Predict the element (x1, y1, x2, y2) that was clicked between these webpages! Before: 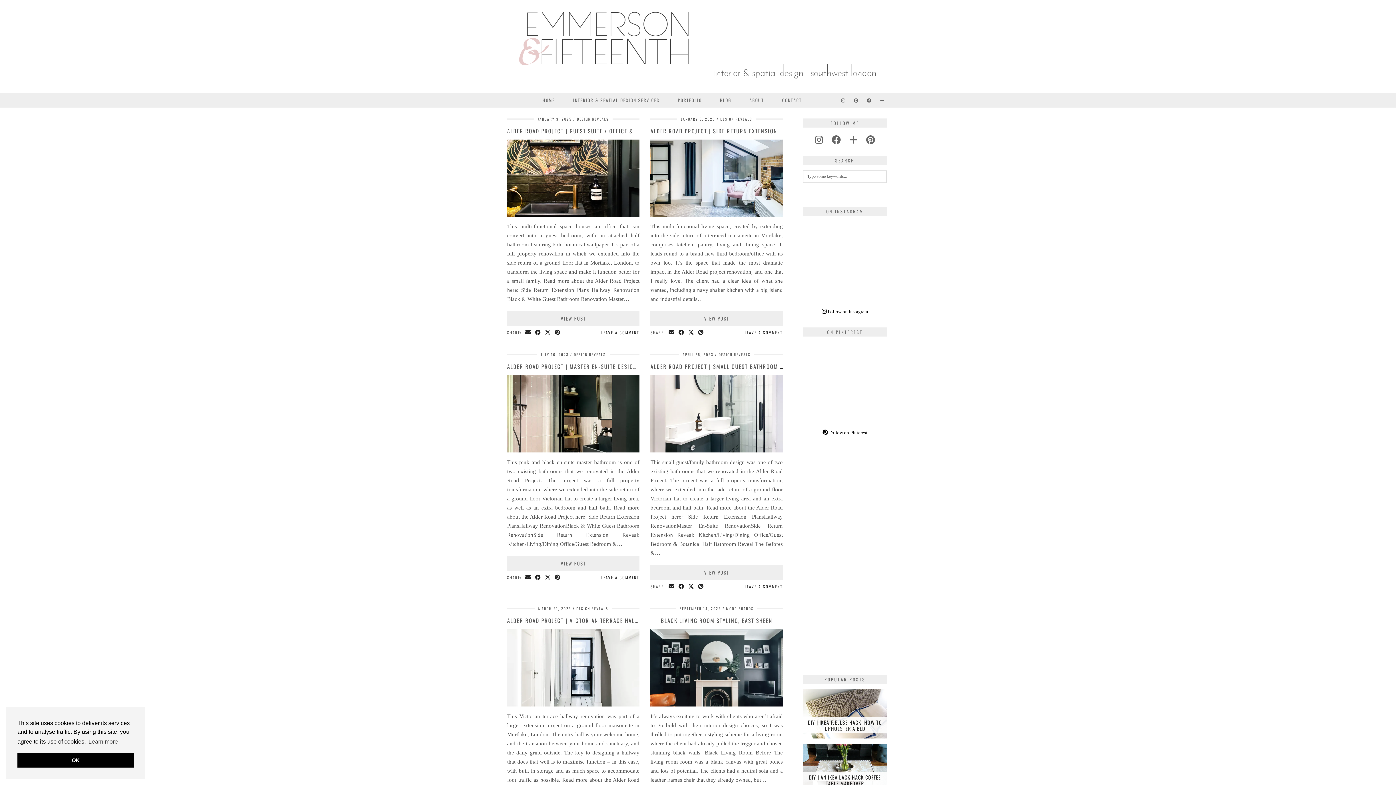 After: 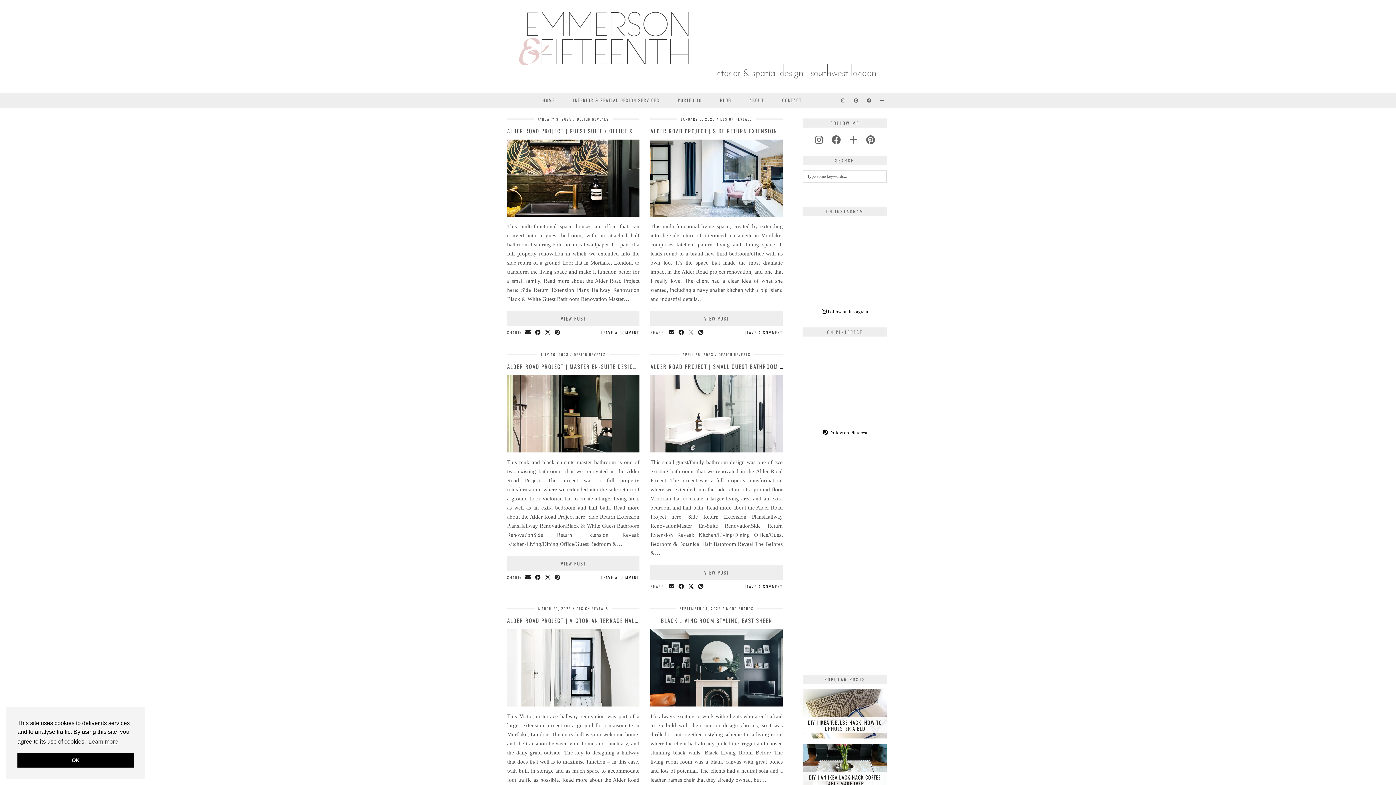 Action: label: Share on Twitter/X bbox: (686, 329, 696, 336)